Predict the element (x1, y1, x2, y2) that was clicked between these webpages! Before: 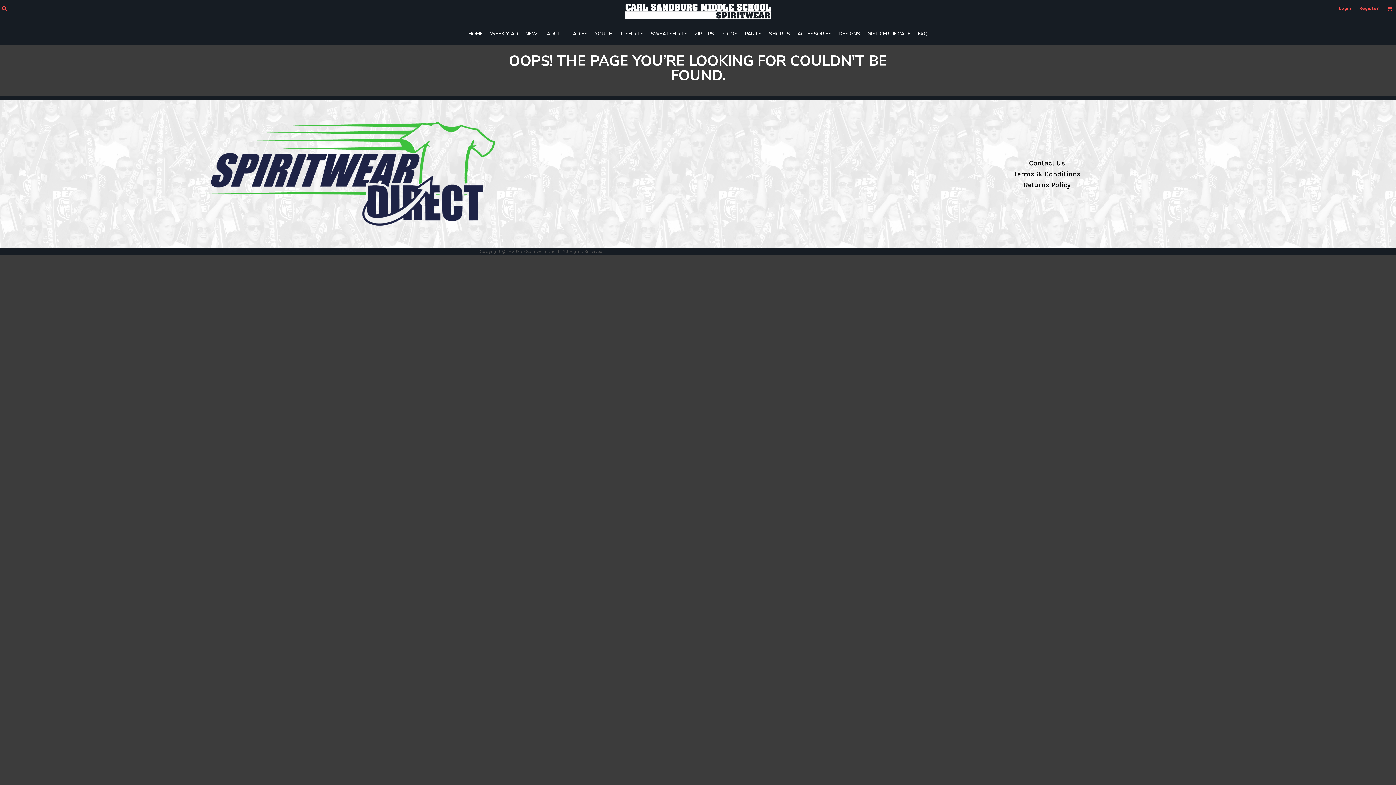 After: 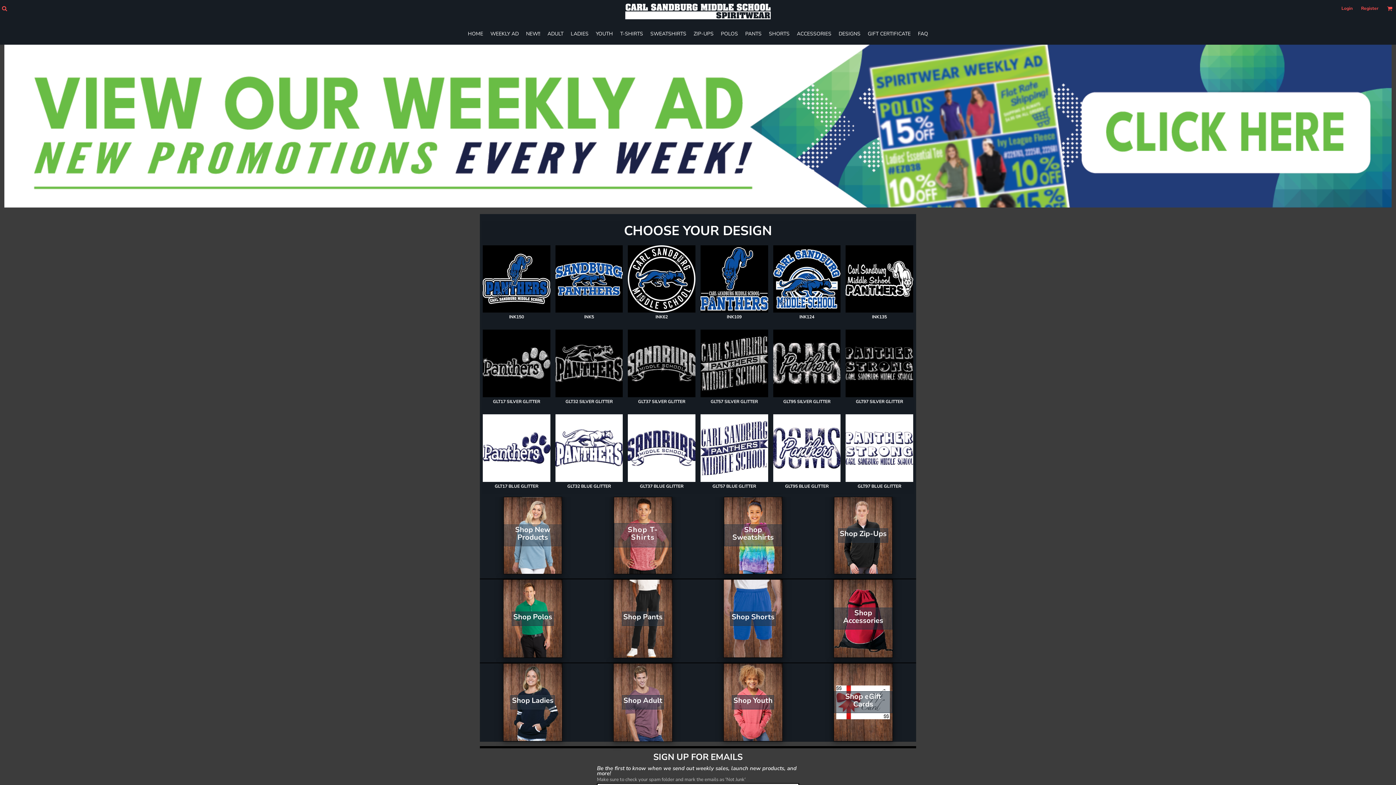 Action: label: HOME bbox: (468, 30, 482, 37)